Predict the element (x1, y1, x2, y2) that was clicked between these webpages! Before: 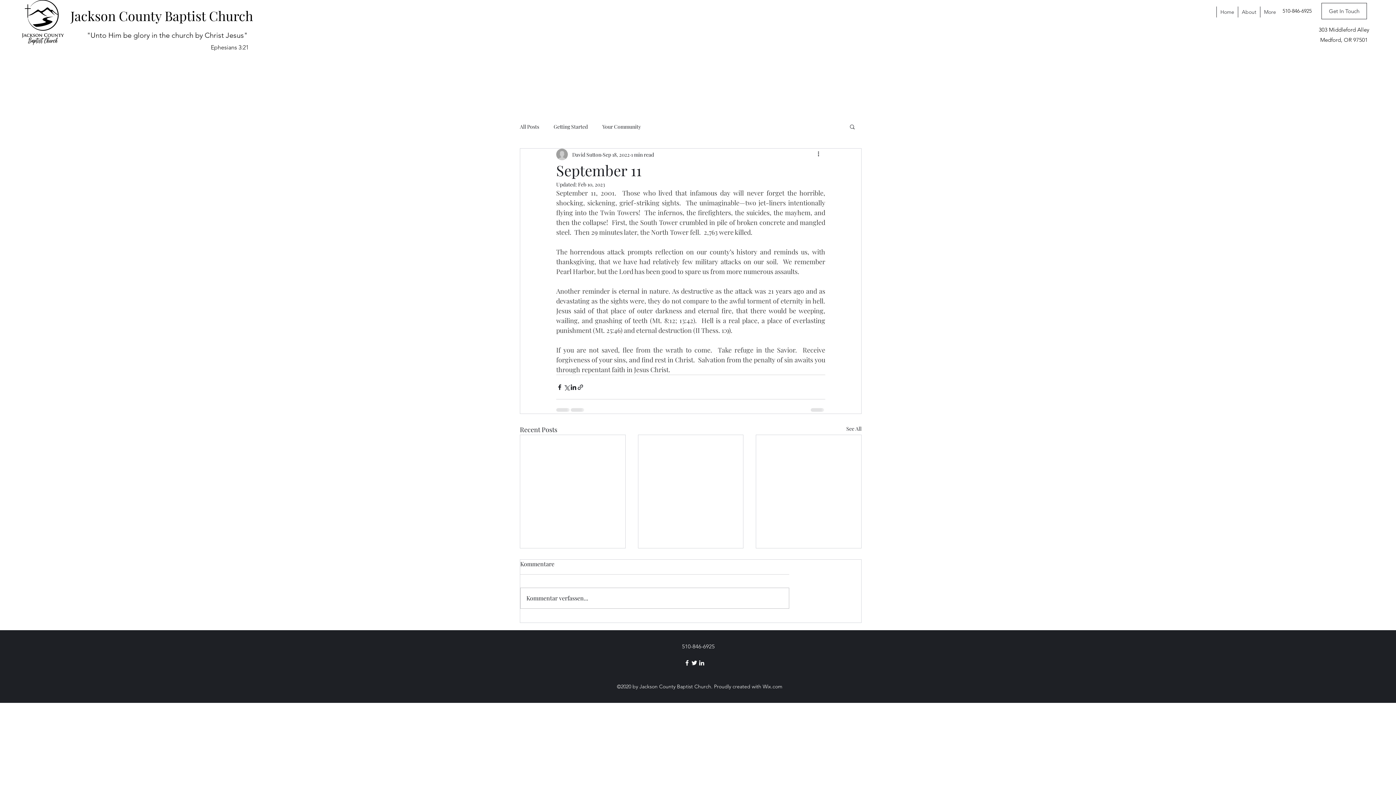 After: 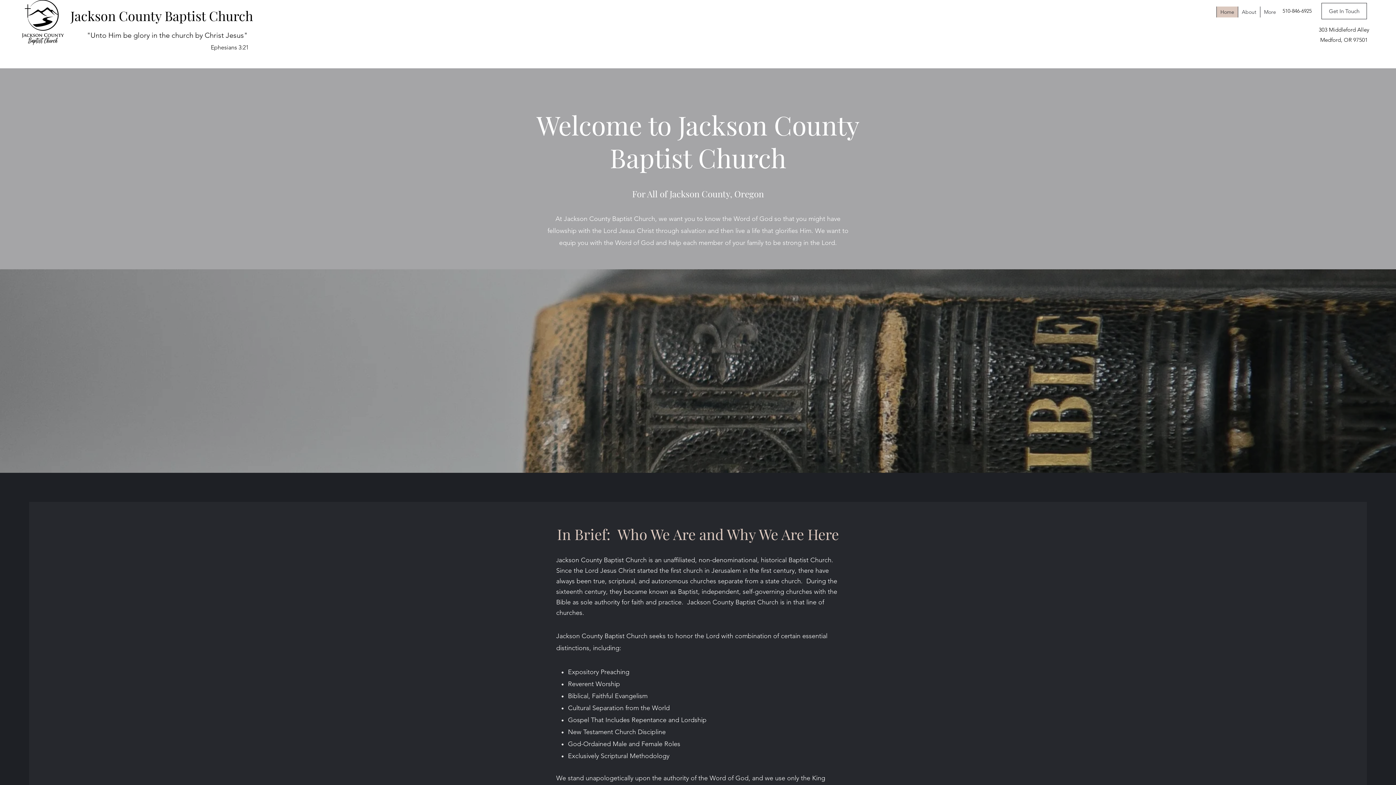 Action: bbox: (1216, 6, 1238, 17) label: Home